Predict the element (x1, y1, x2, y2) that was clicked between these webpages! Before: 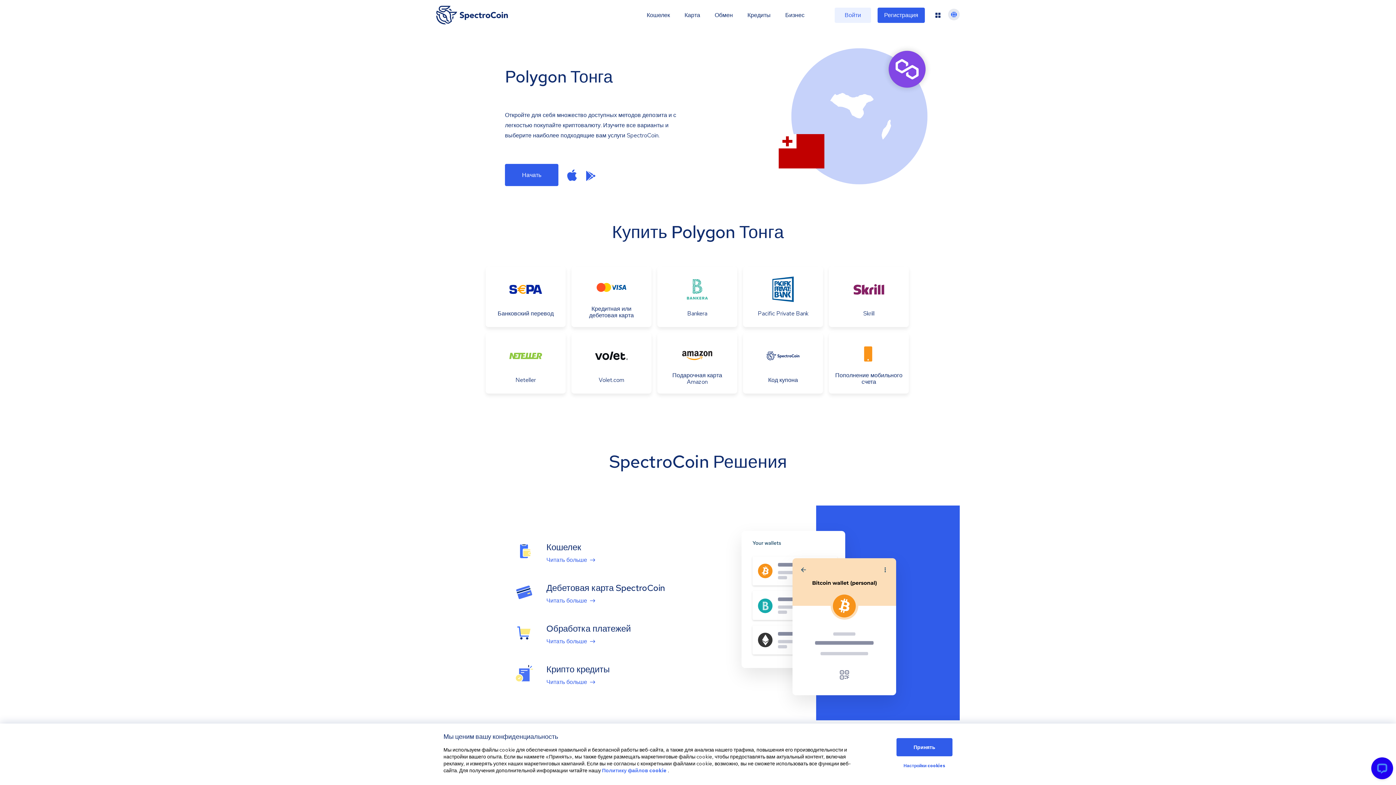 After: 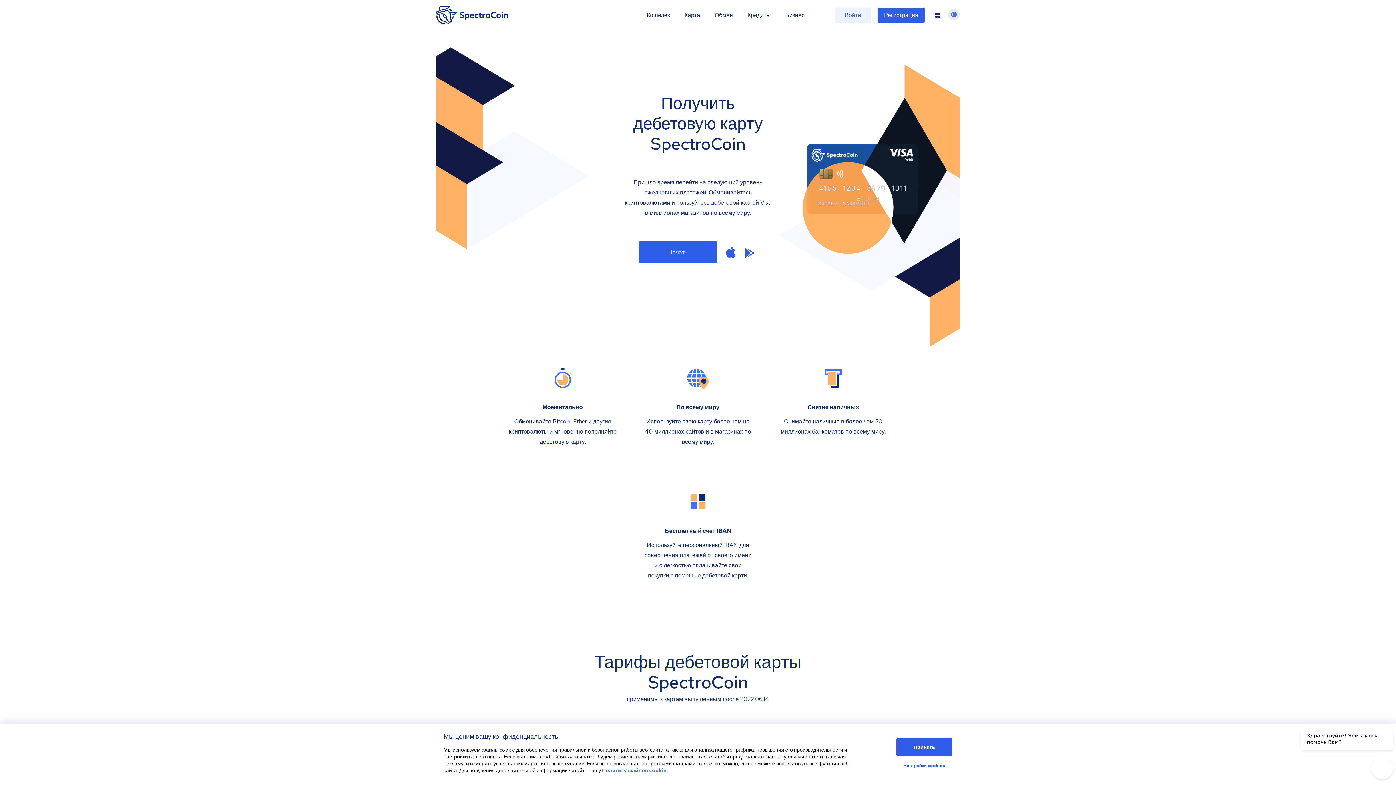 Action: label: Читать больше bbox: (546, 597, 595, 604)